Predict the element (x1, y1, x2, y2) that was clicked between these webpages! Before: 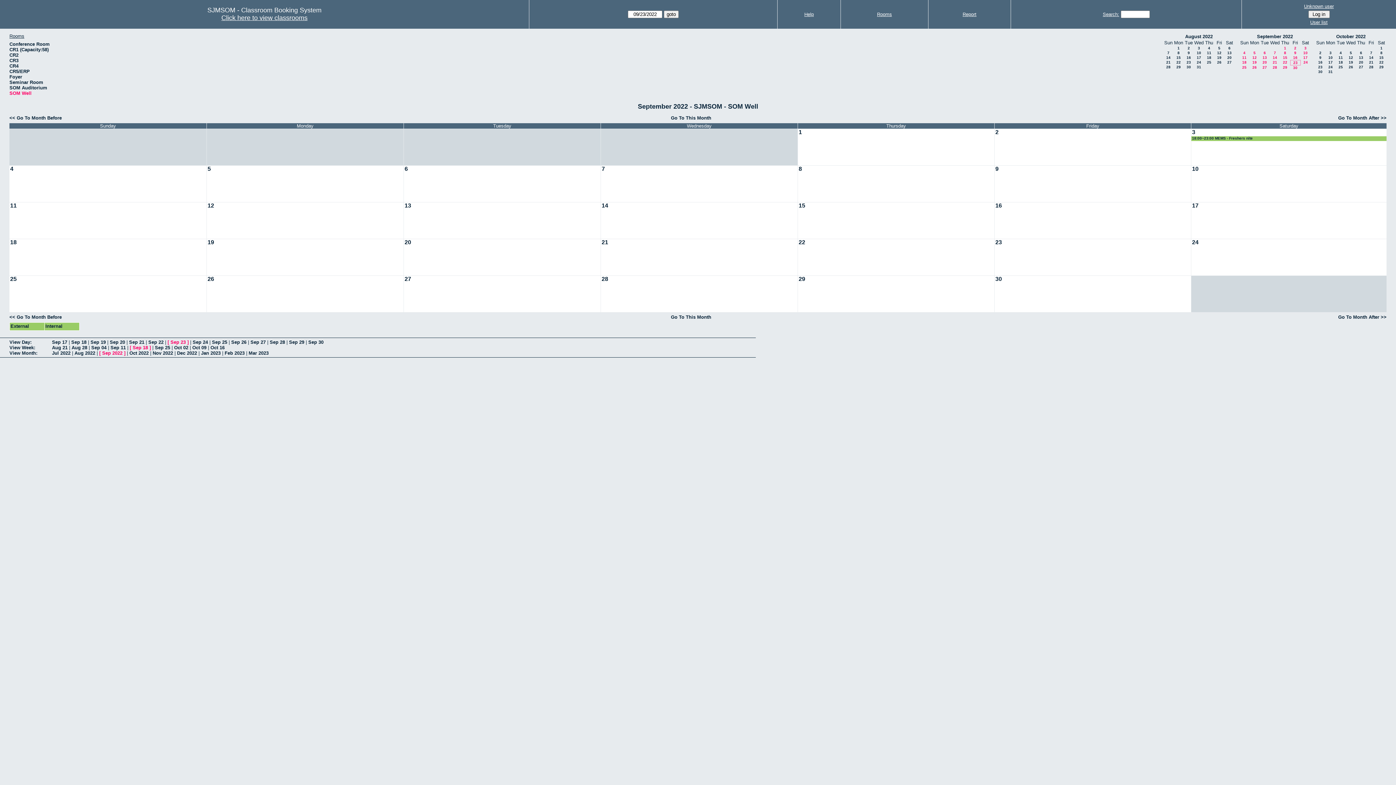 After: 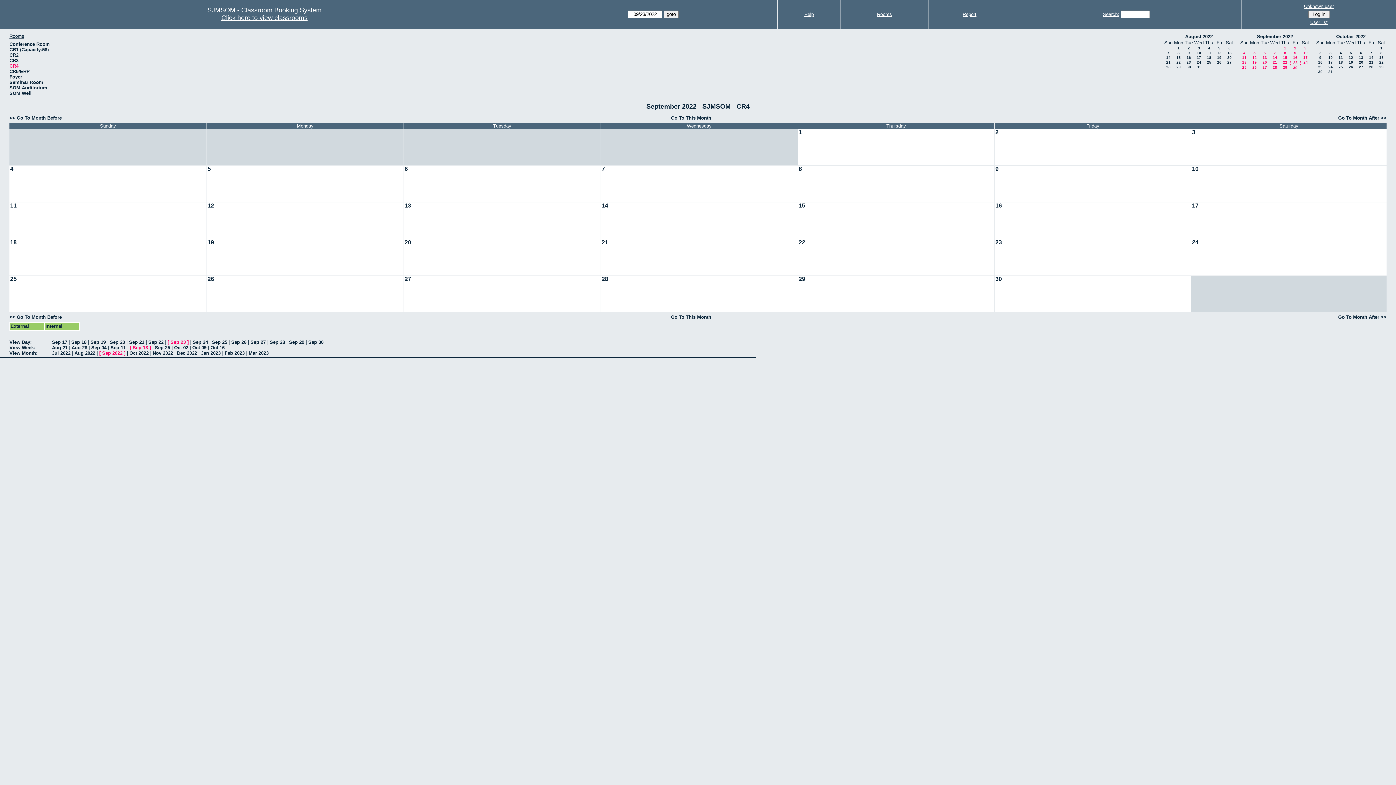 Action: label: CR4 bbox: (9, 63, 18, 68)